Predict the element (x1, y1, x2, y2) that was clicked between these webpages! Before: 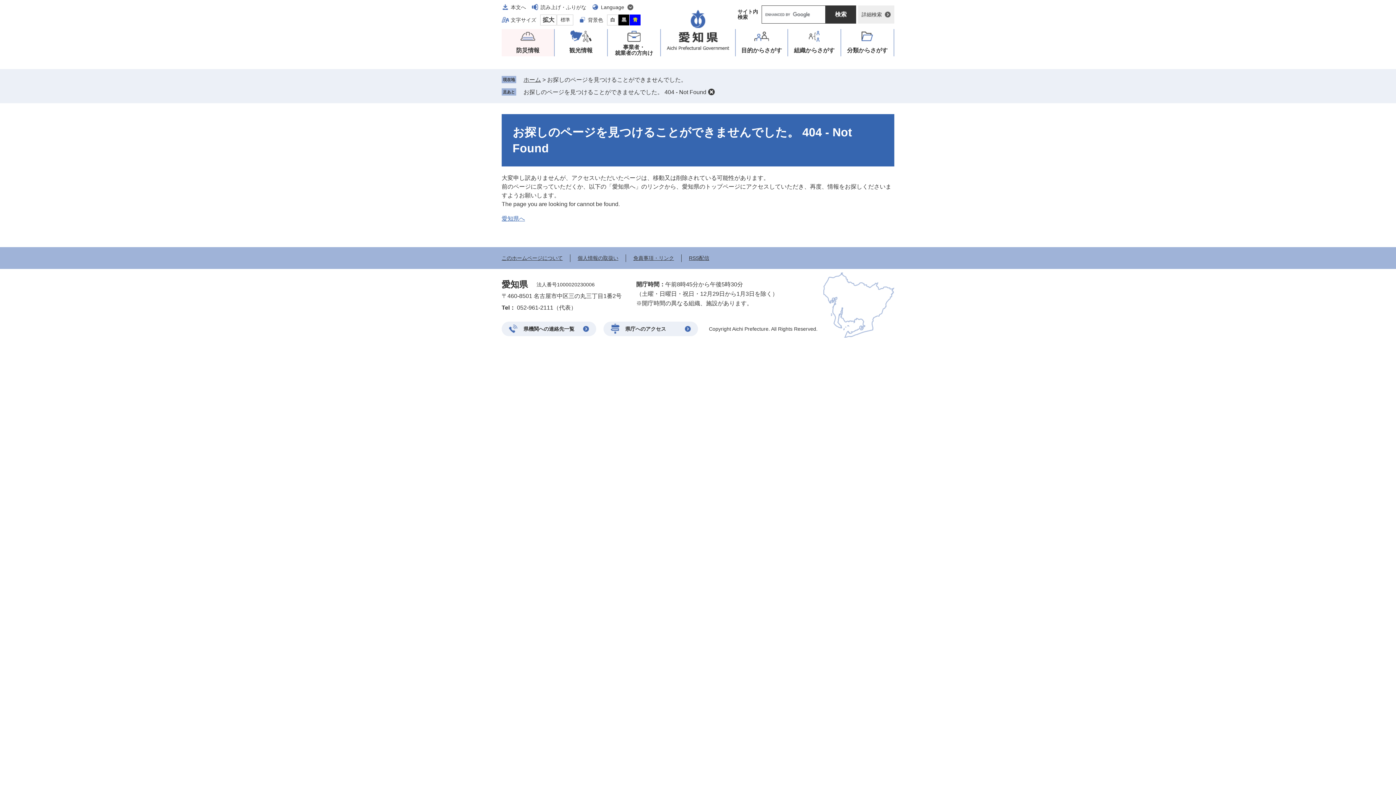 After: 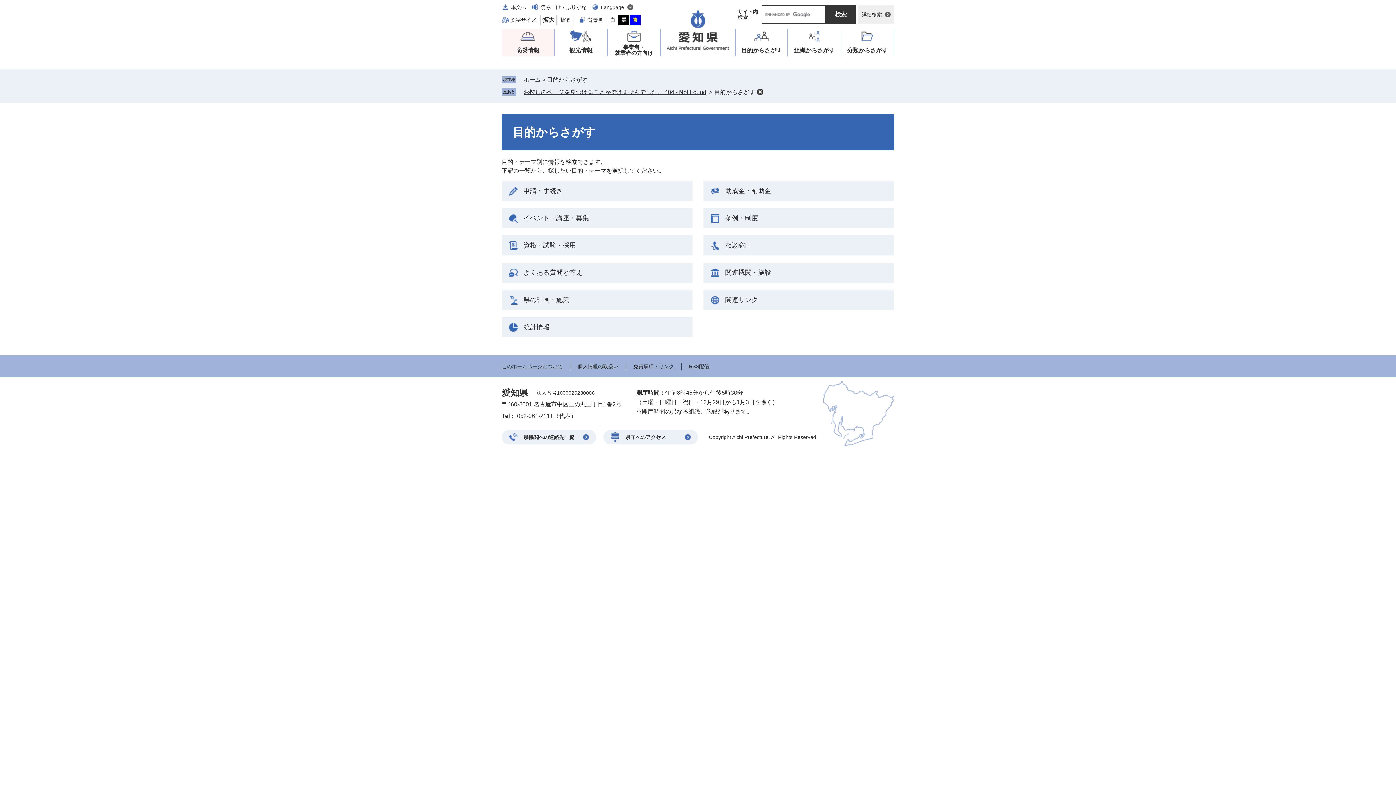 Action: bbox: (736, 29, 787, 56) label: 目的
からさがす